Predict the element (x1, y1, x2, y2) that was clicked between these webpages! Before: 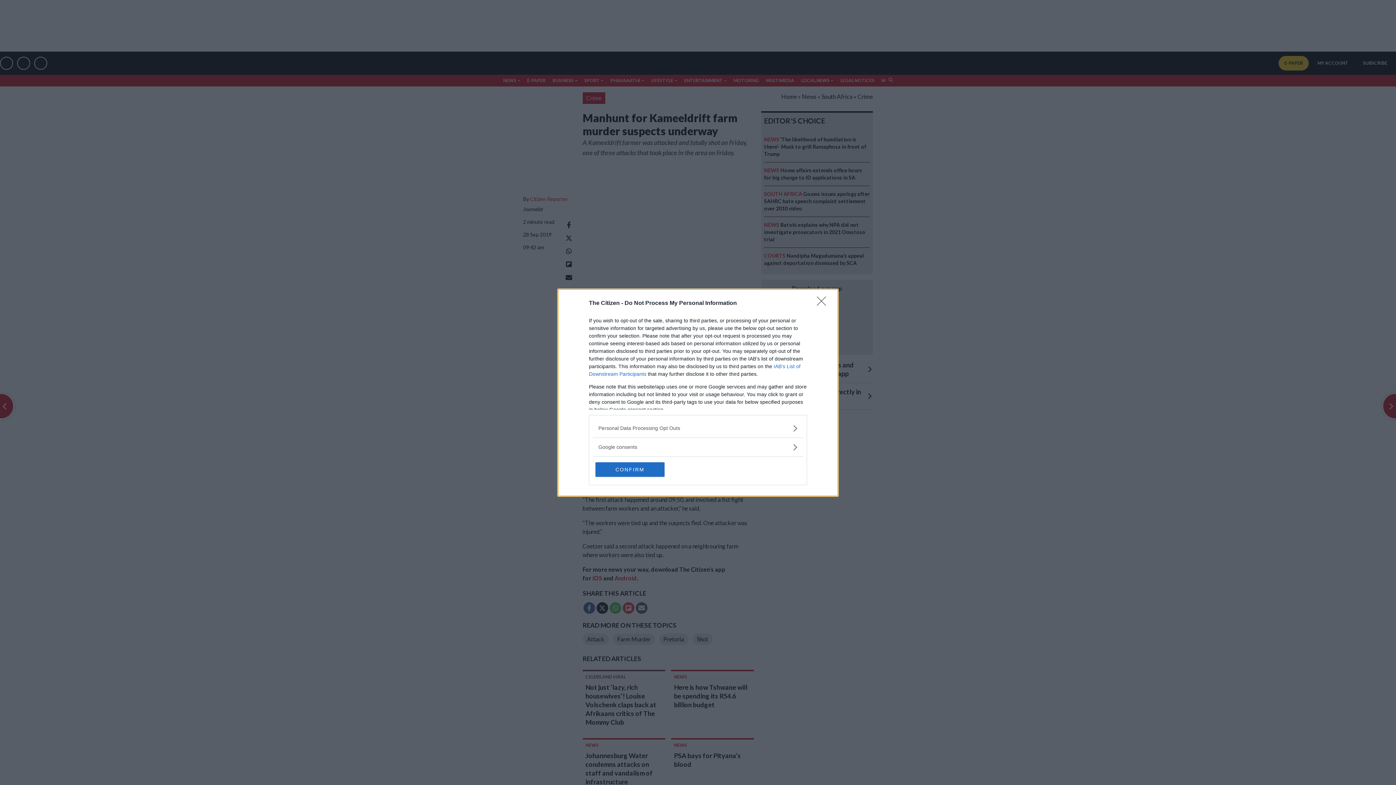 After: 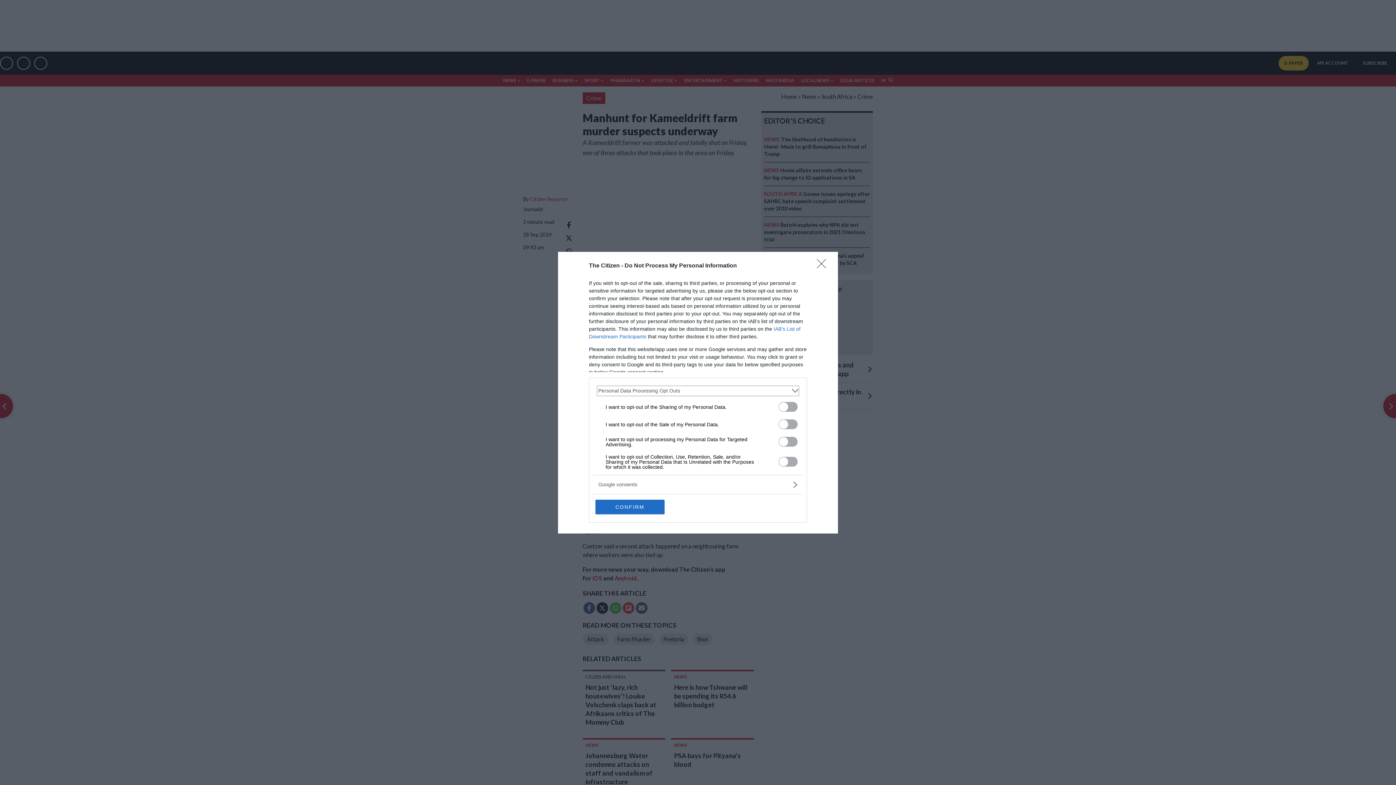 Action: bbox: (598, 424, 797, 432) label: Opt-Outs